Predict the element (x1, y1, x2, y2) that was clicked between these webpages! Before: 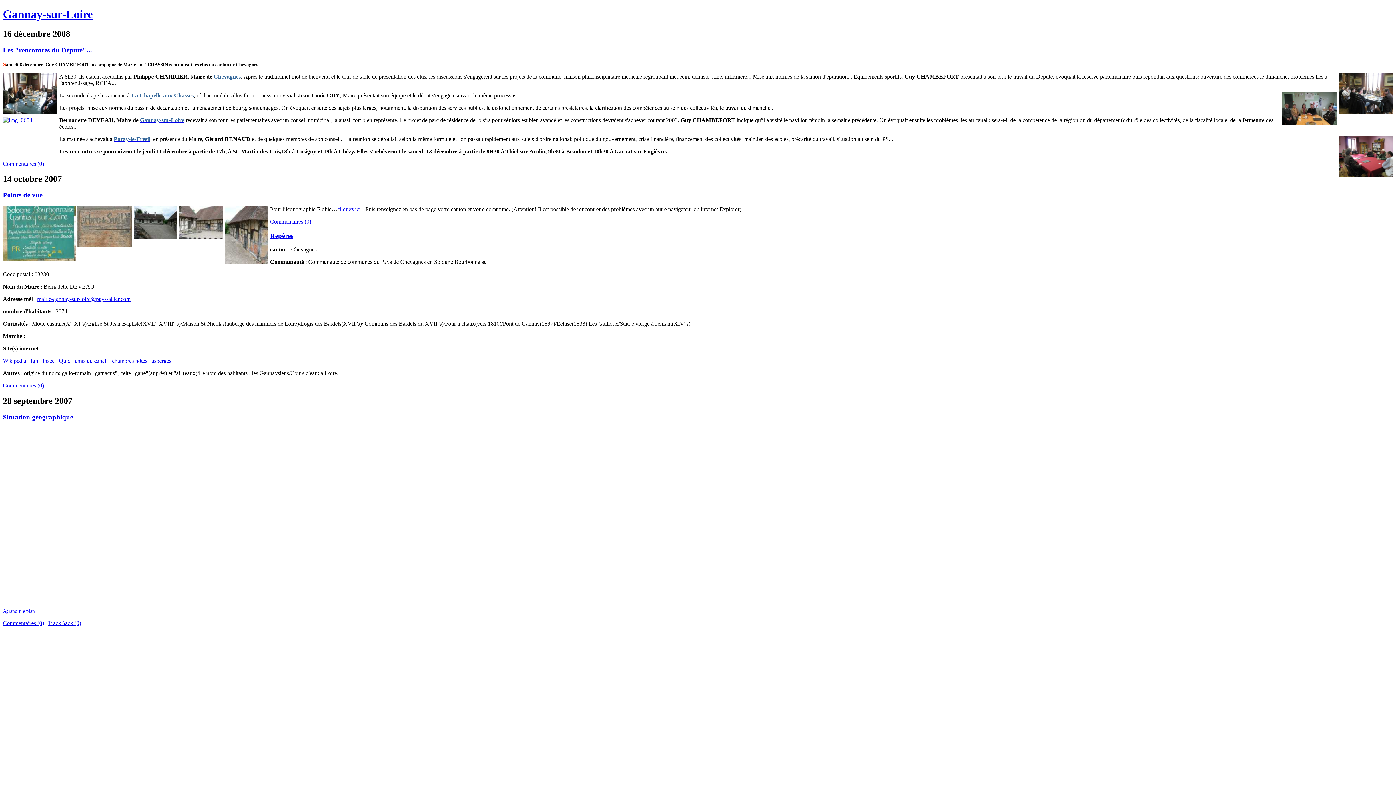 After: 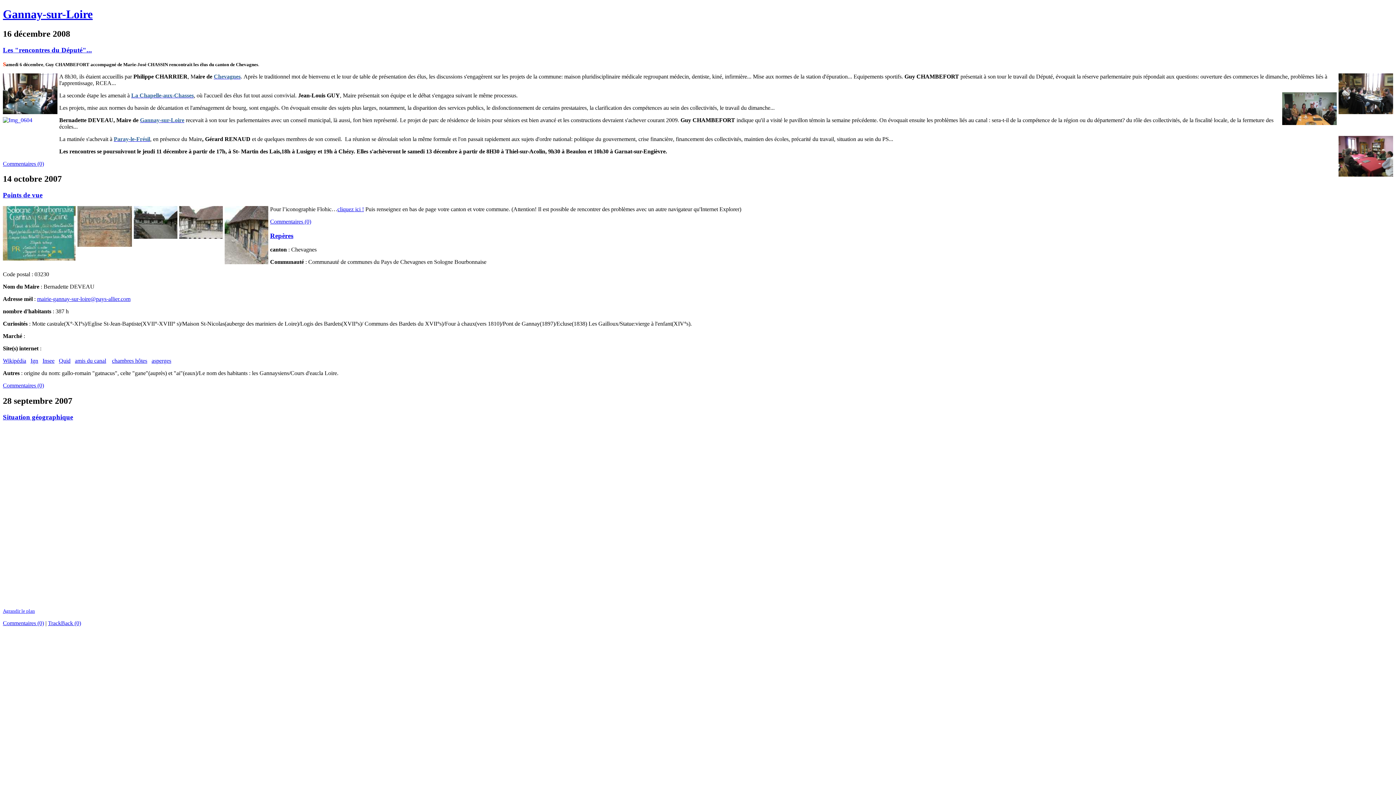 Action: label: Gannay-sur-Loire bbox: (140, 116, 184, 123)